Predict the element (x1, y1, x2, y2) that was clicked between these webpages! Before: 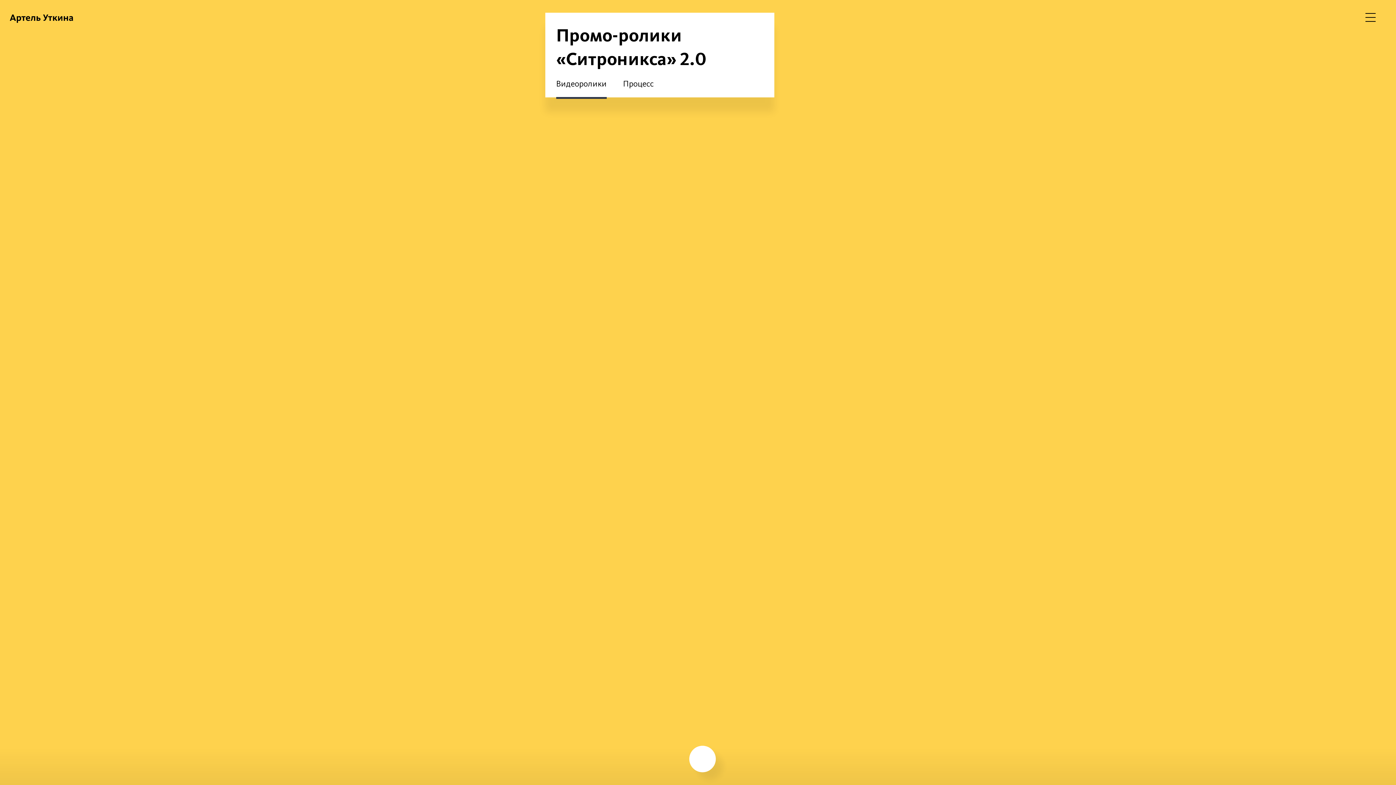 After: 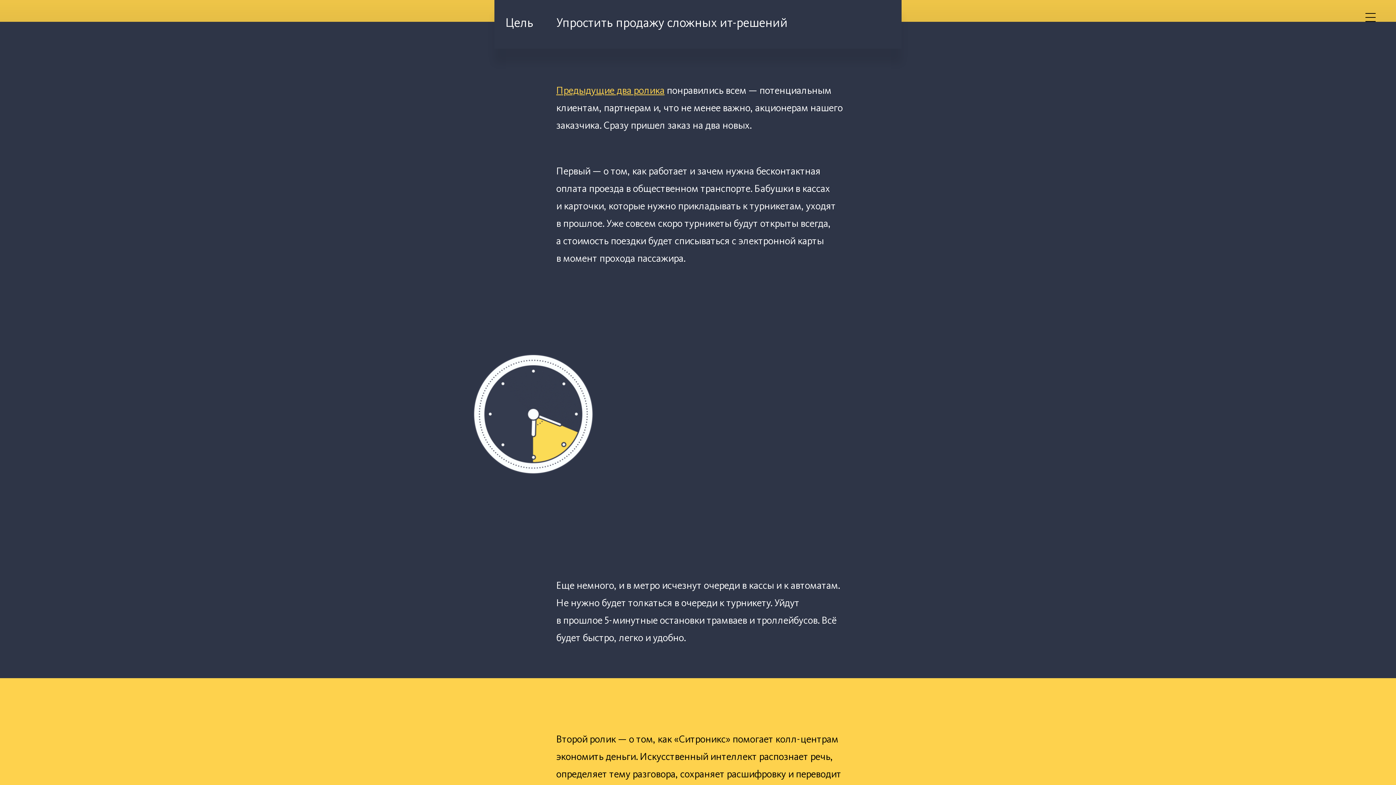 Action: bbox: (689, 746, 715, 772)